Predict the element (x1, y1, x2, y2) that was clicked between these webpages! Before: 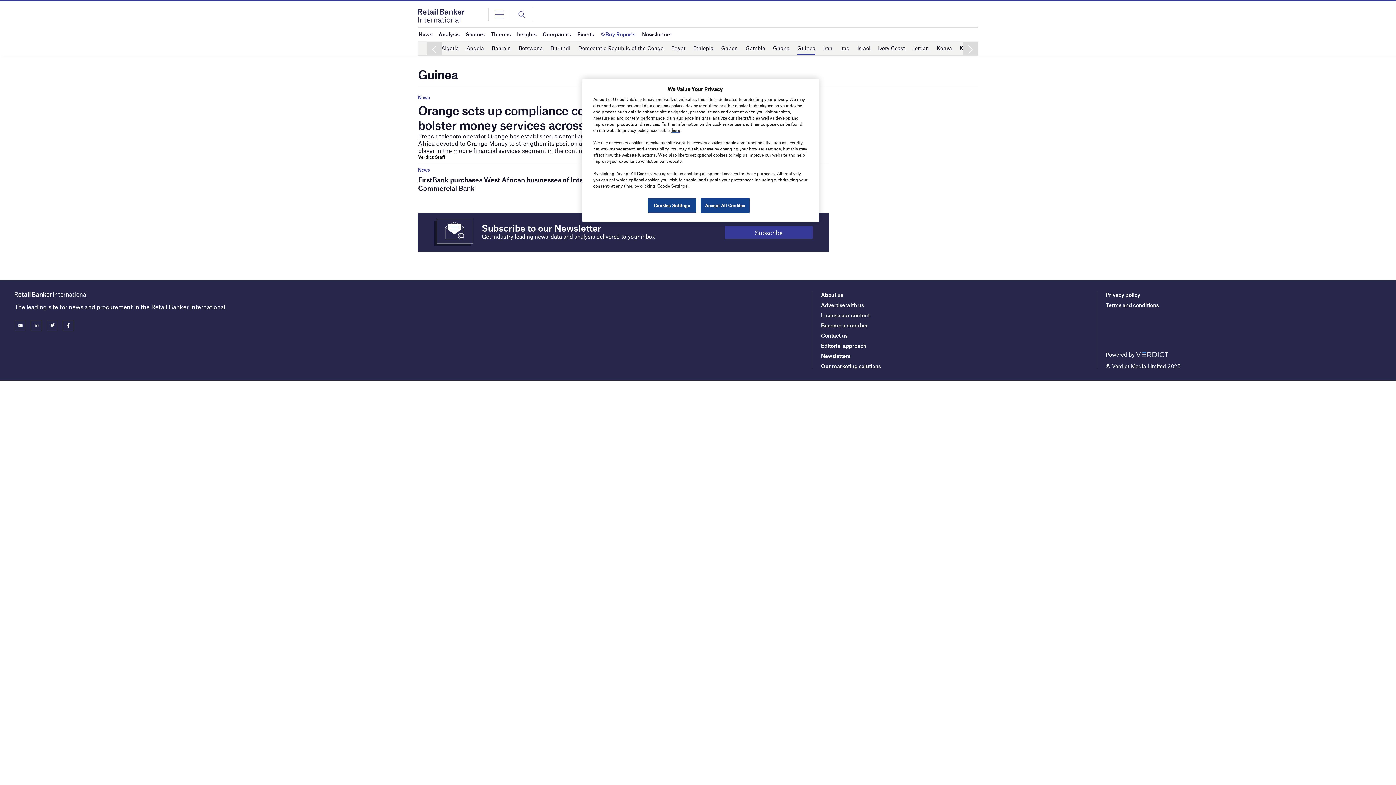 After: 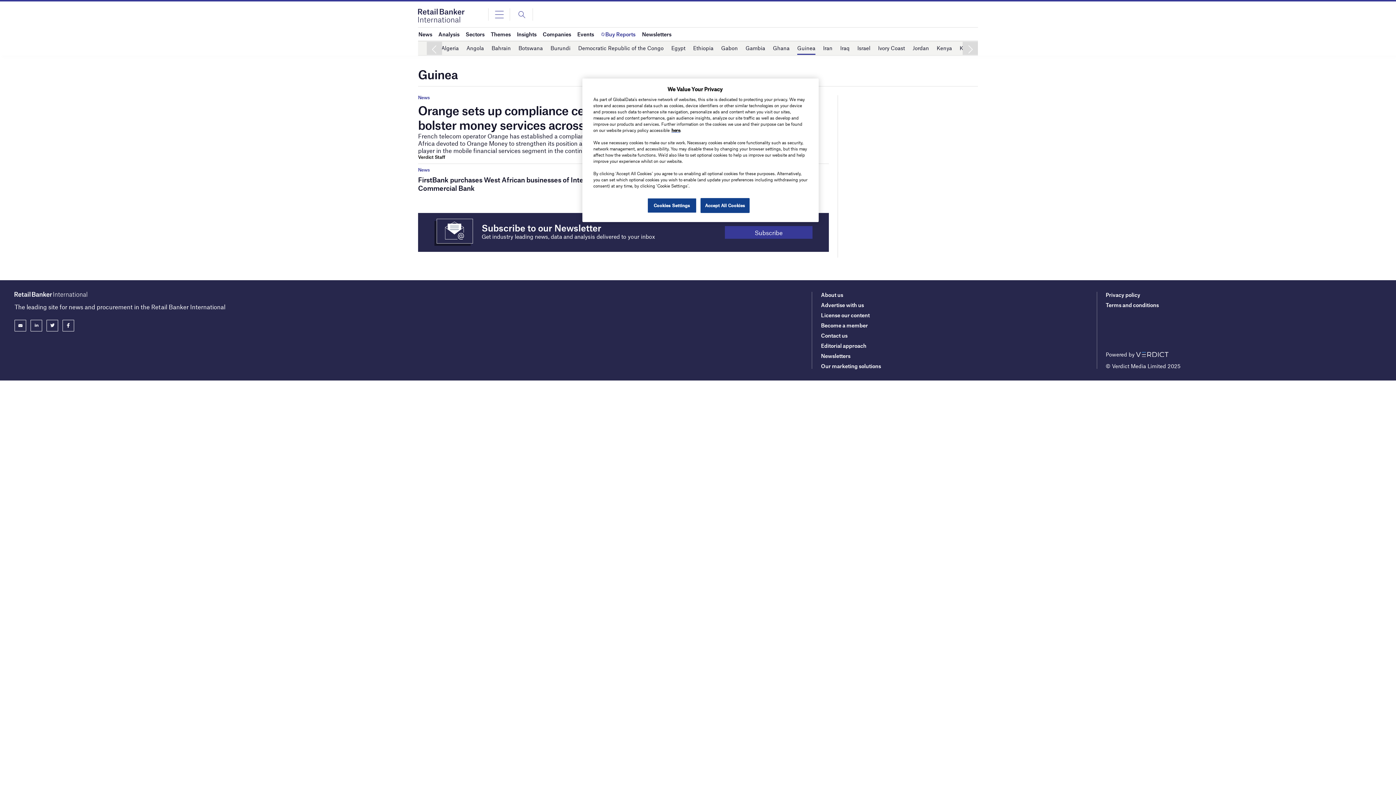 Action: bbox: (1134, 351, 1168, 357)